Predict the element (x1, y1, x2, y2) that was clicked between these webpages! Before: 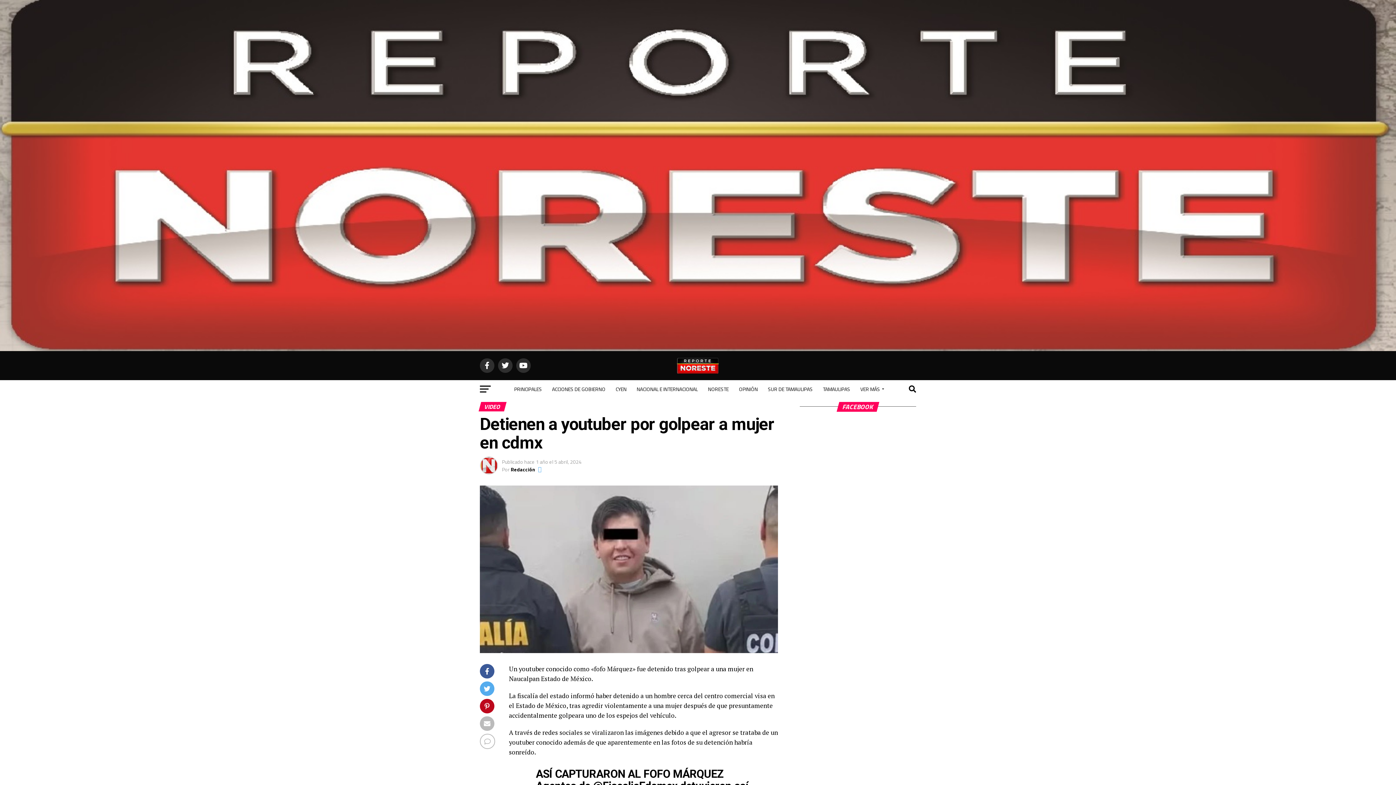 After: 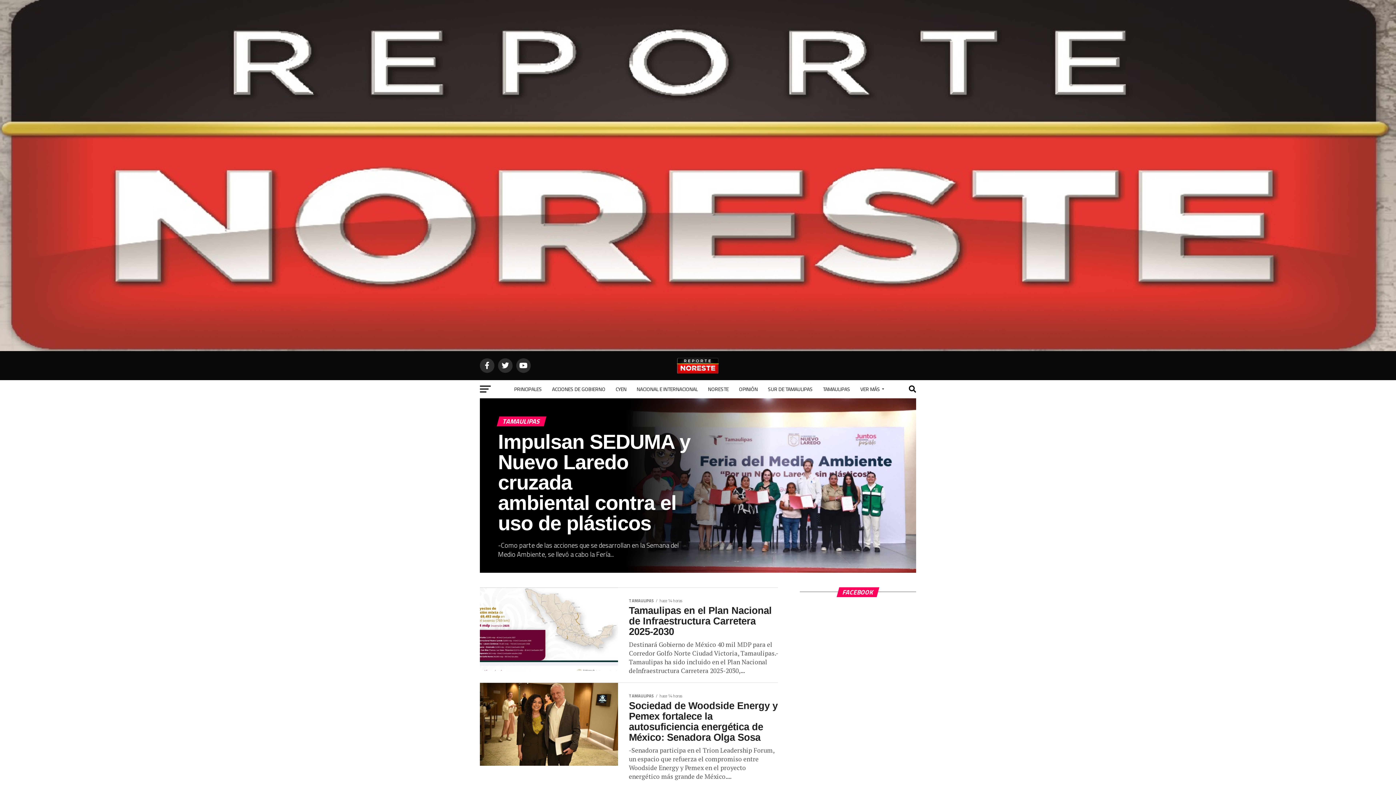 Action: label: TAMAULIPAS bbox: (818, 380, 854, 398)